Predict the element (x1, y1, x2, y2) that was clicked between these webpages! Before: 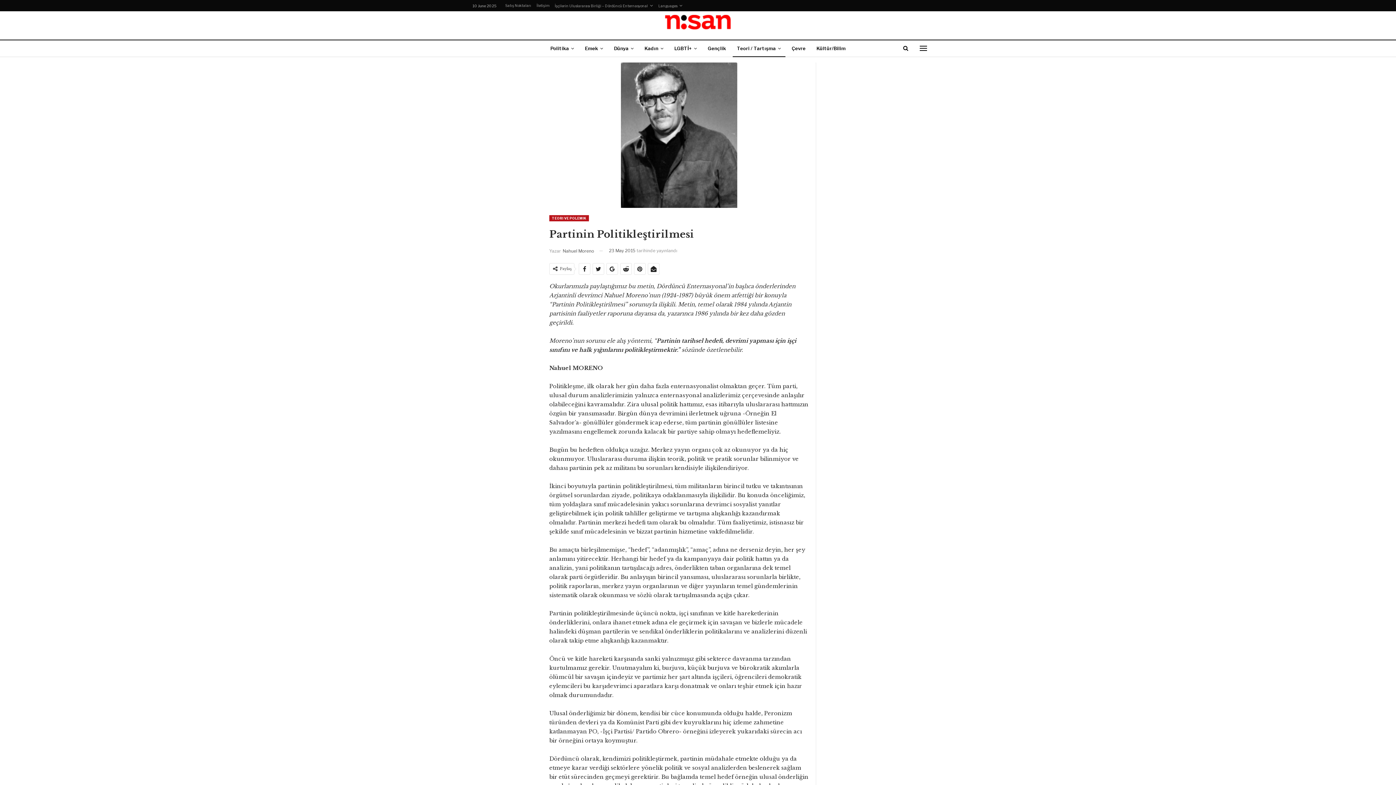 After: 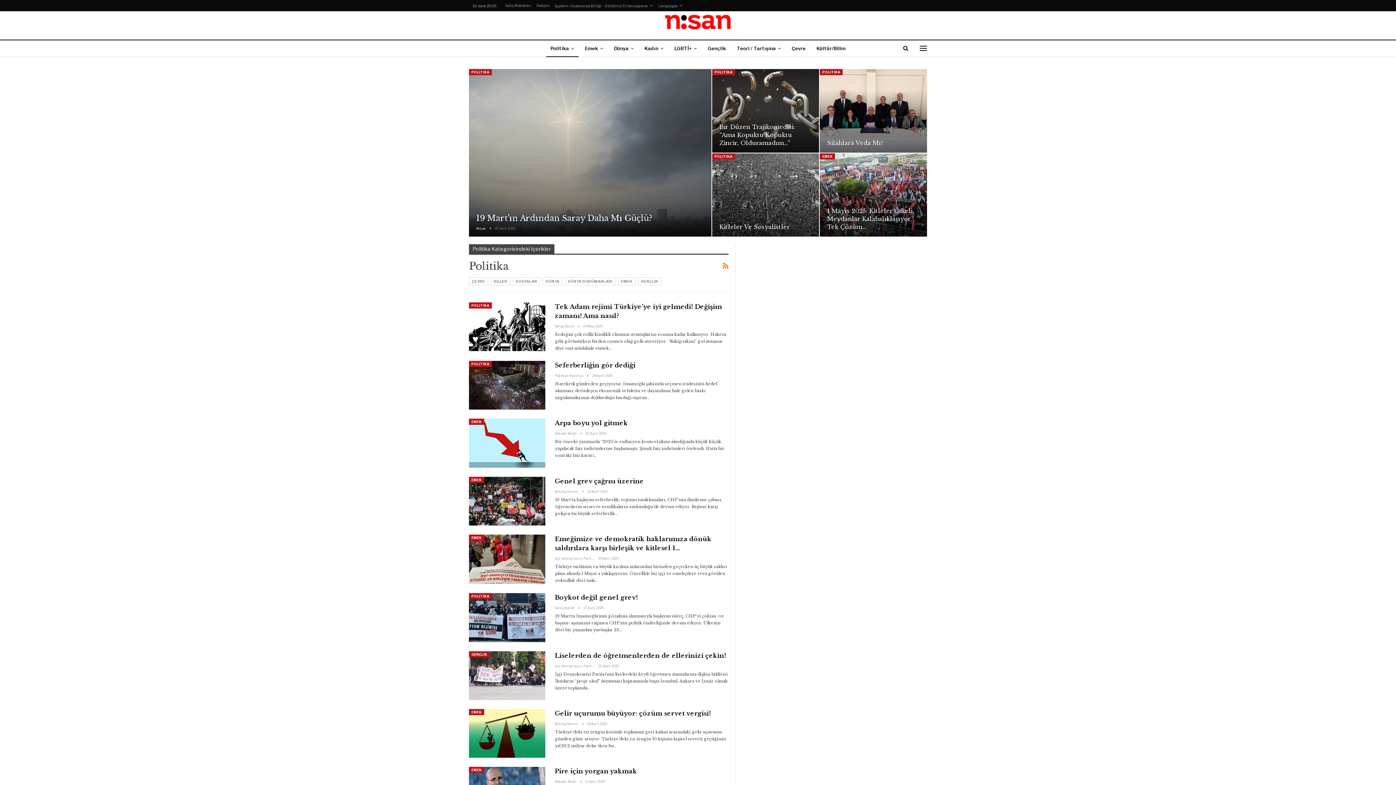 Action: label: Politika bbox: (546, 40, 578, 57)